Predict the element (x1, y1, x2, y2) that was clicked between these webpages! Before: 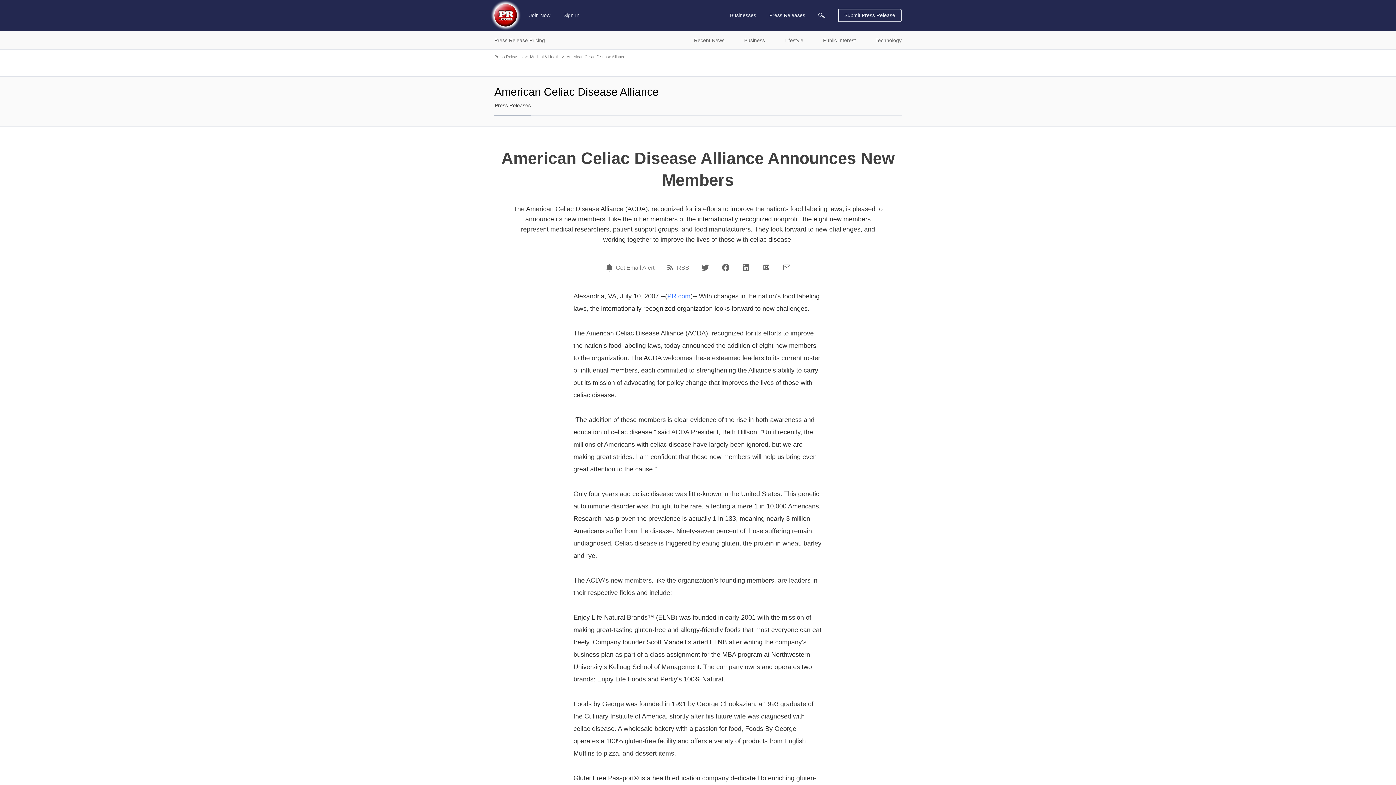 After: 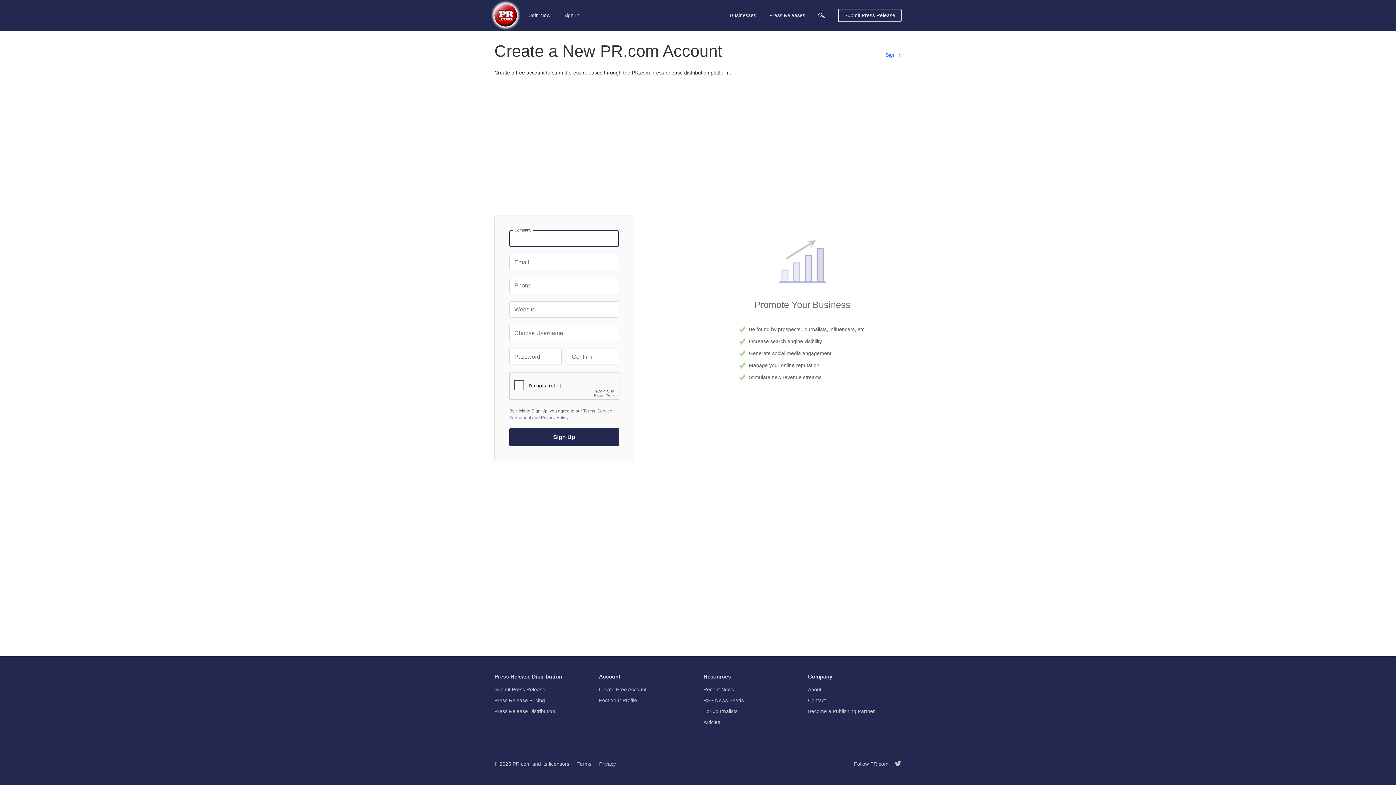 Action: label: Submit Press Release bbox: (838, 8, 901, 22)